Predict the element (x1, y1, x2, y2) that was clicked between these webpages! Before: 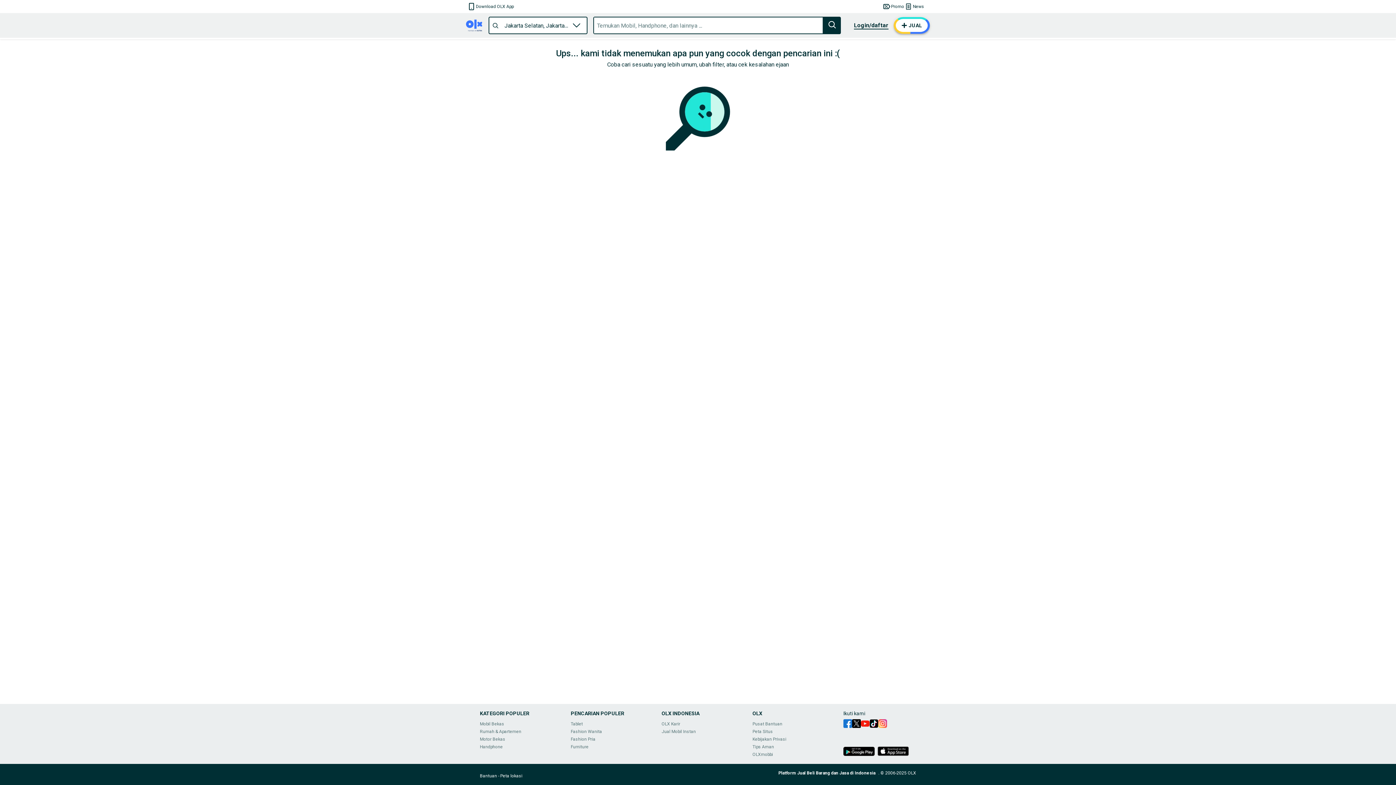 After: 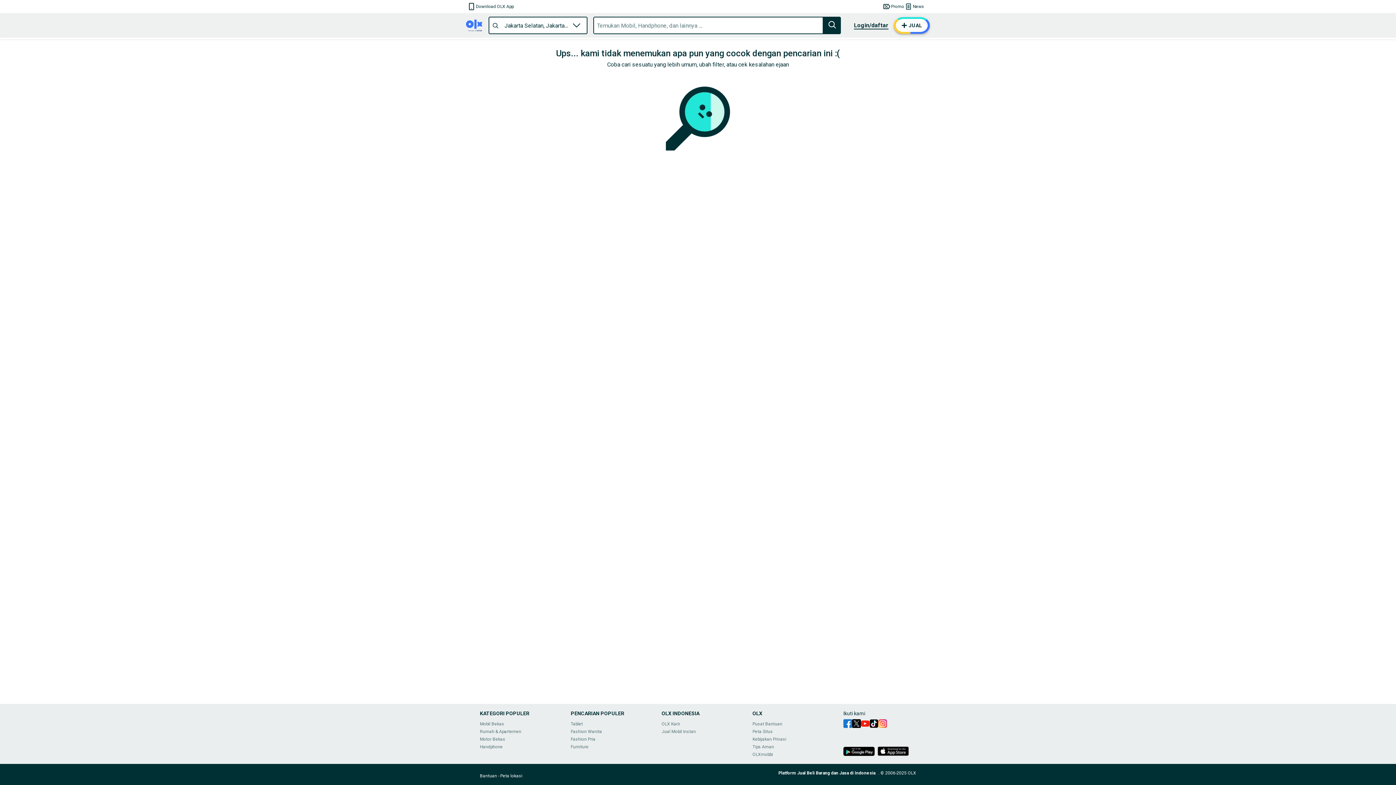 Action: bbox: (852, 719, 861, 730)